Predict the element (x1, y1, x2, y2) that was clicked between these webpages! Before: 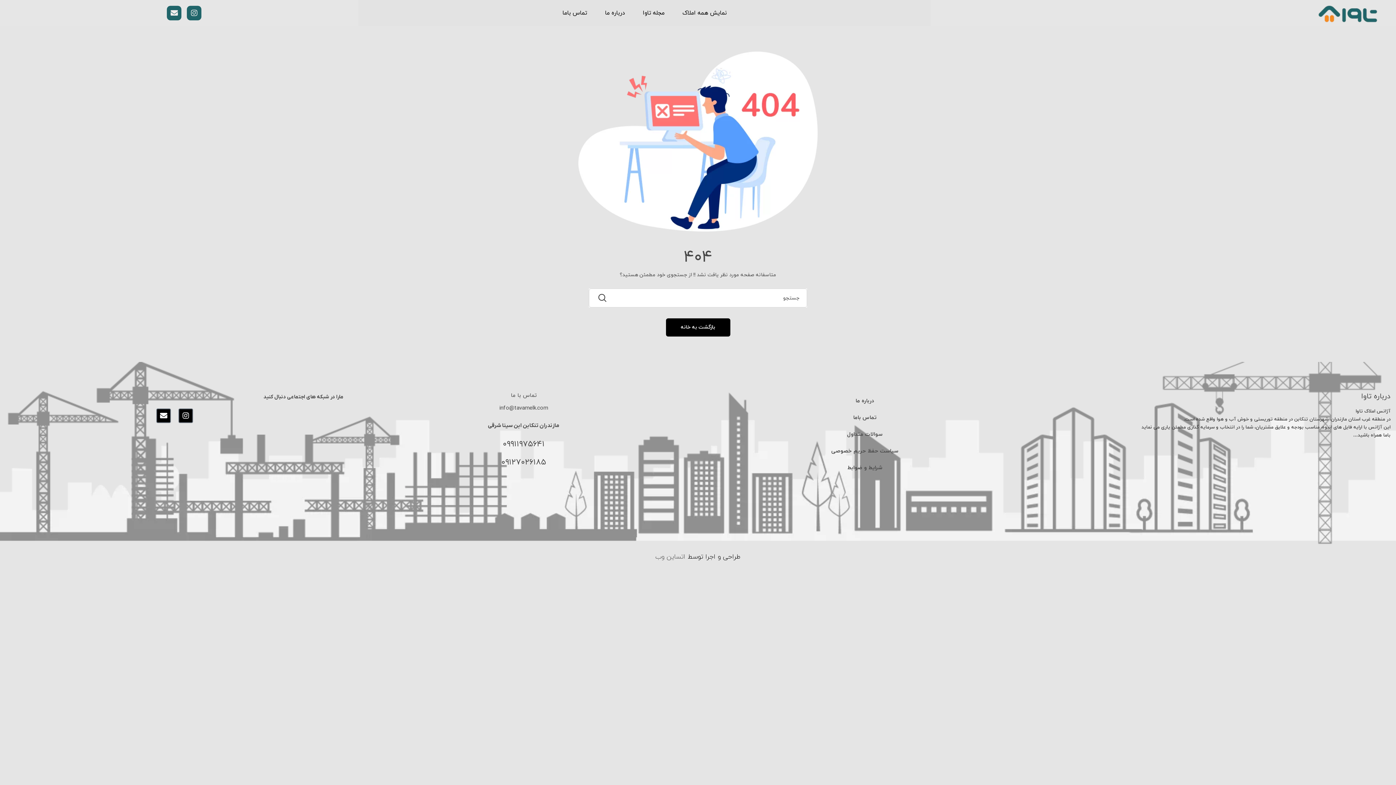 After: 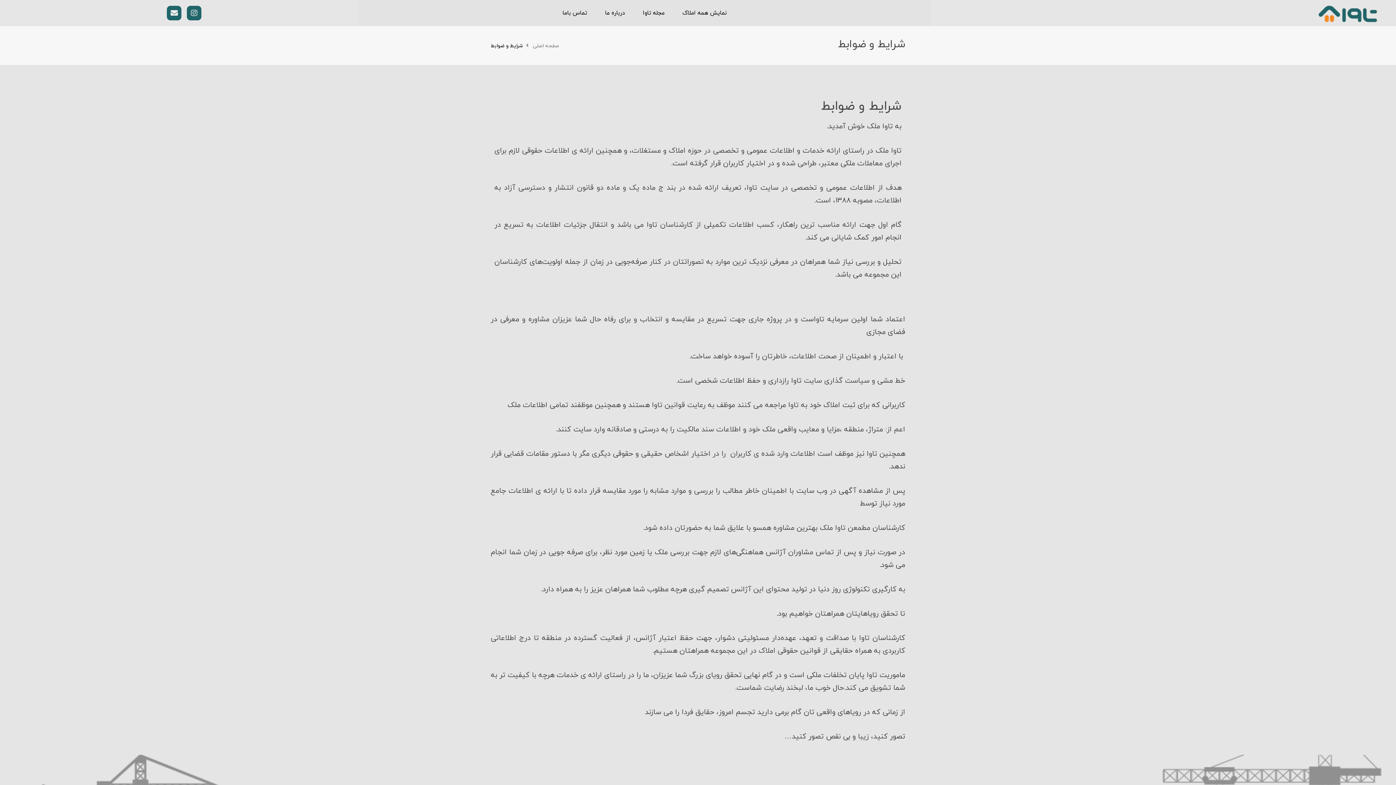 Action: label: شرایط و ضوابط bbox: (703, 460, 1026, 476)